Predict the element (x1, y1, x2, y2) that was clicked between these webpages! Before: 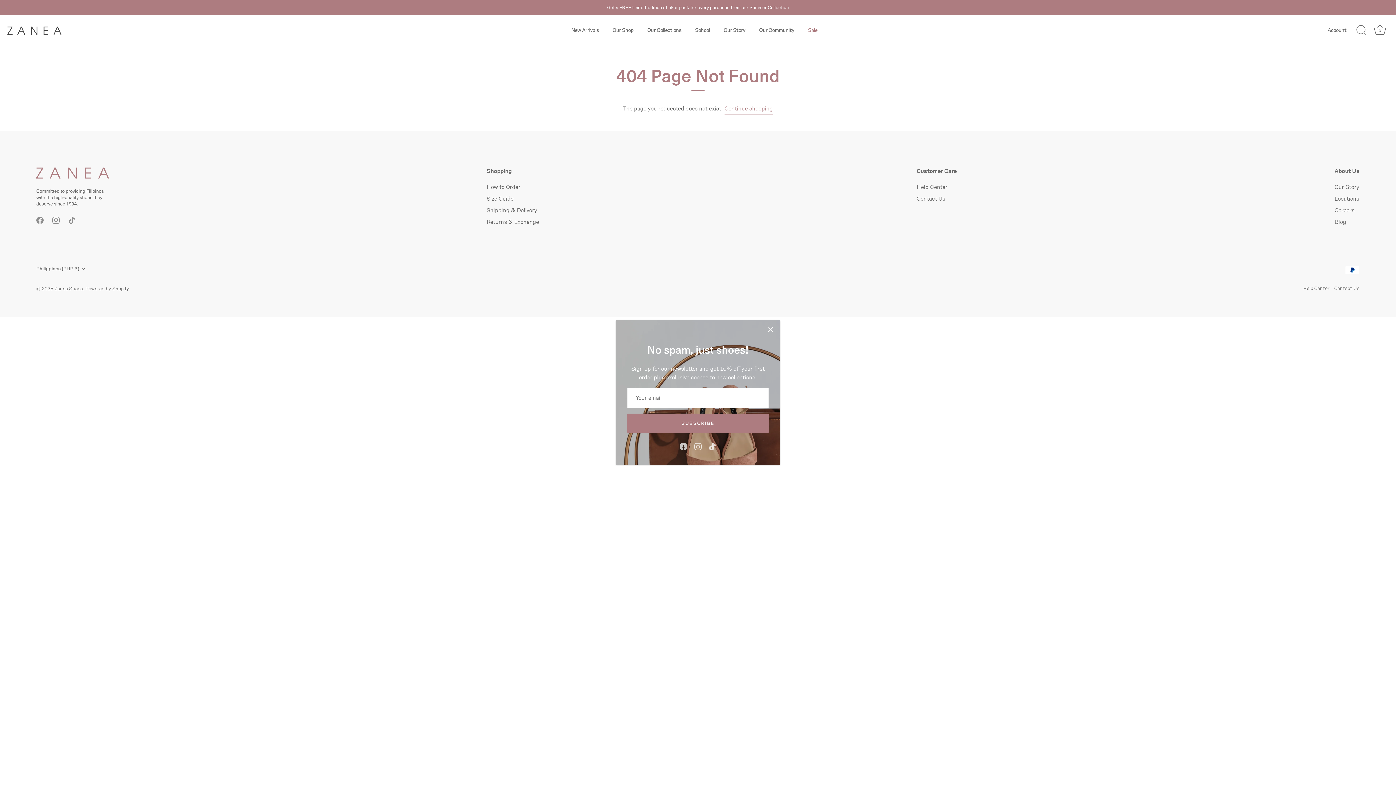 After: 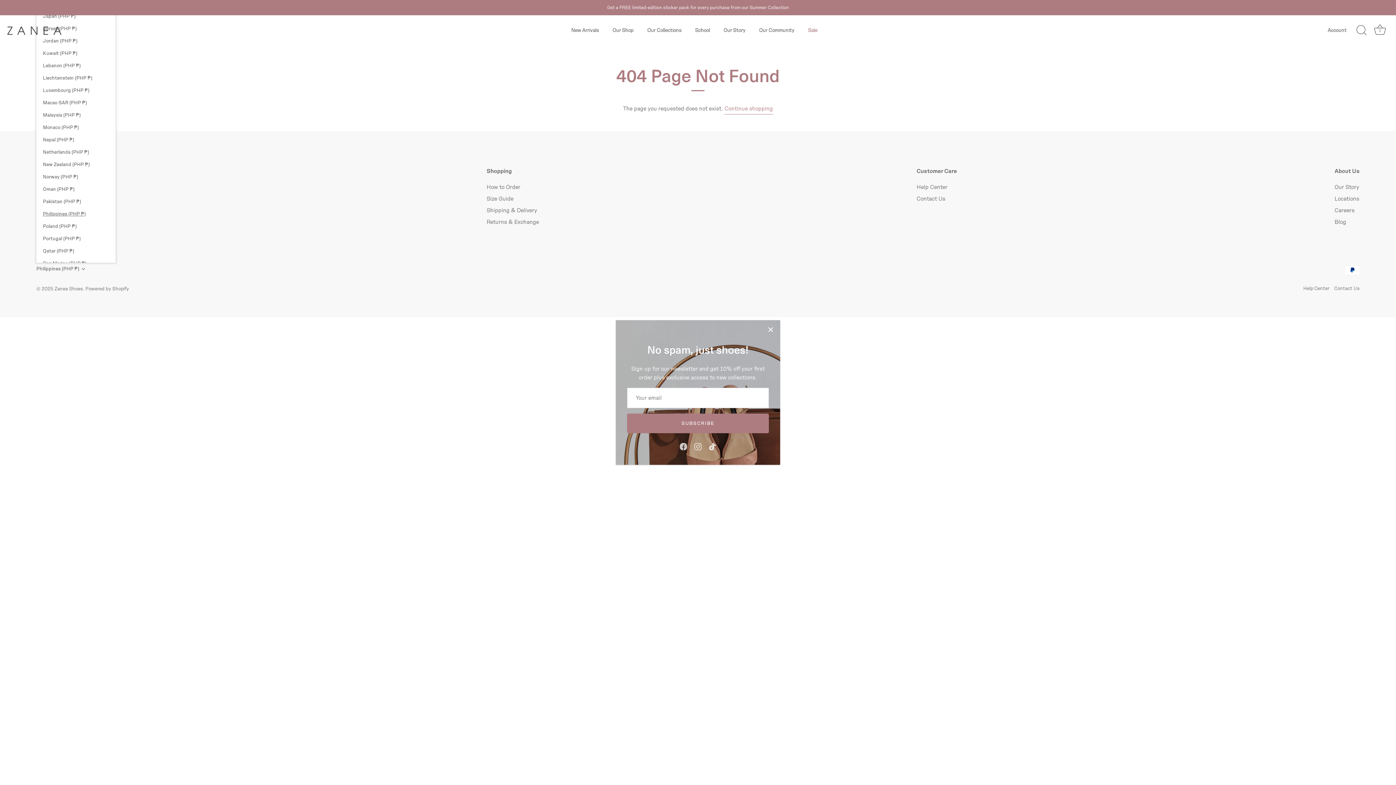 Action: bbox: (36, 265, 95, 272) label: Philippines (PHP ₱)